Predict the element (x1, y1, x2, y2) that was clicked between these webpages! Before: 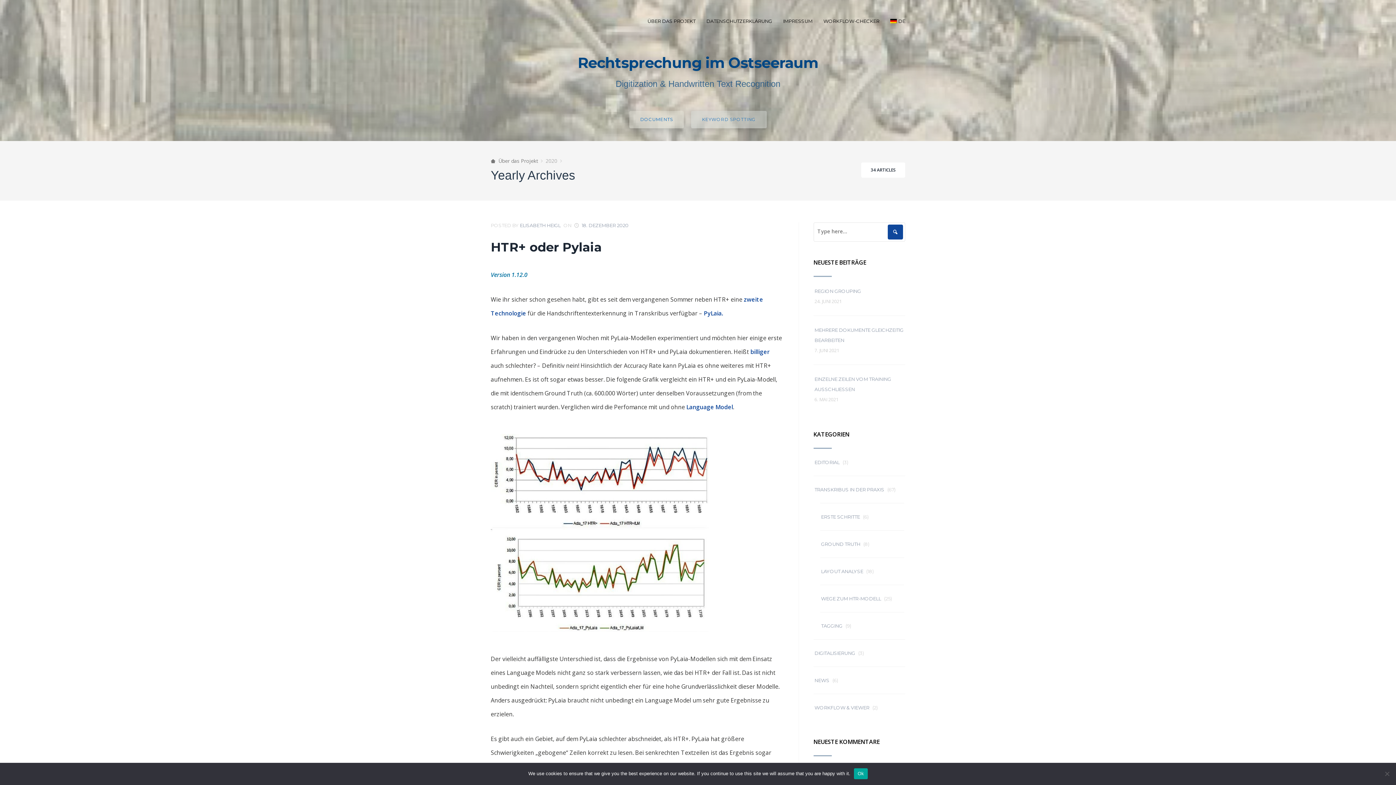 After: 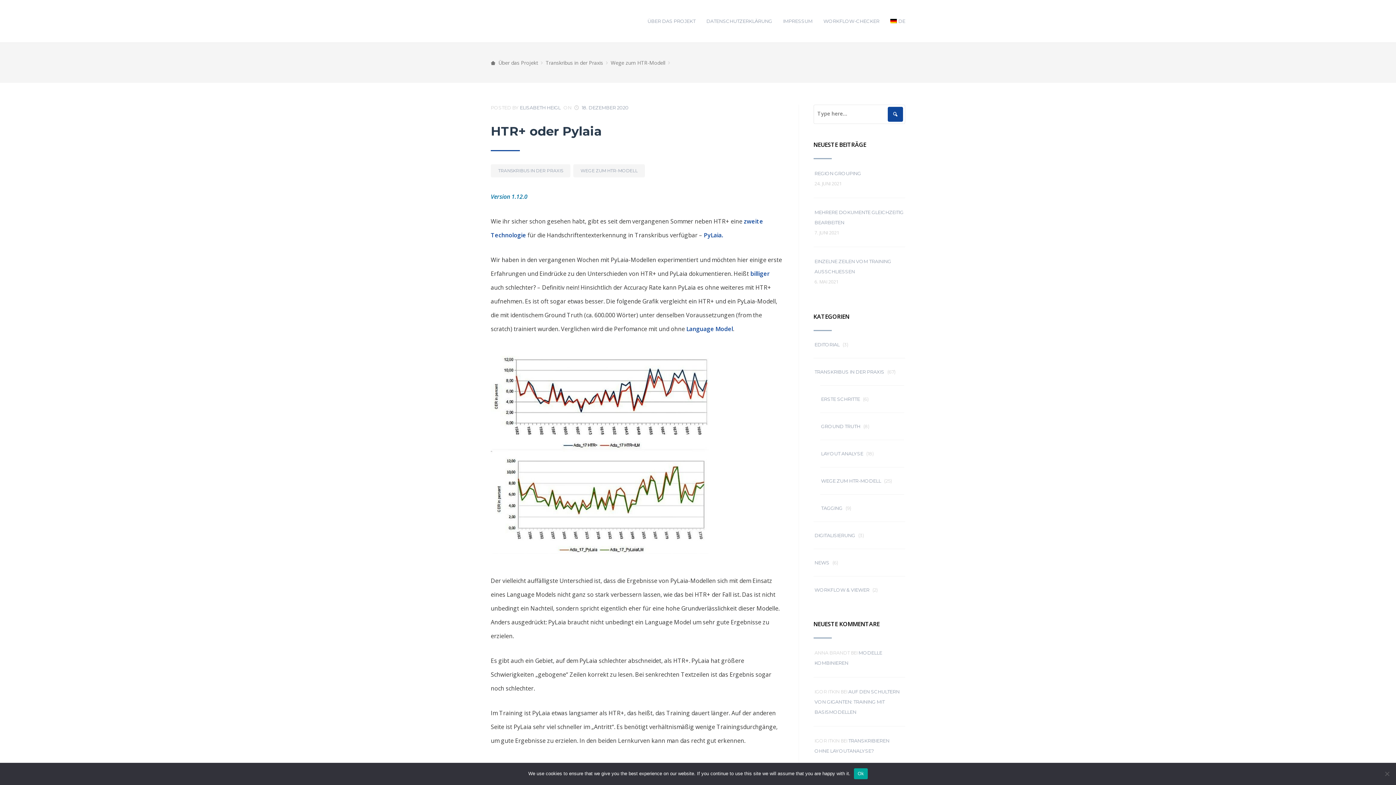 Action: bbox: (490, 236, 601, 258) label: HTR+ oder Pylaia